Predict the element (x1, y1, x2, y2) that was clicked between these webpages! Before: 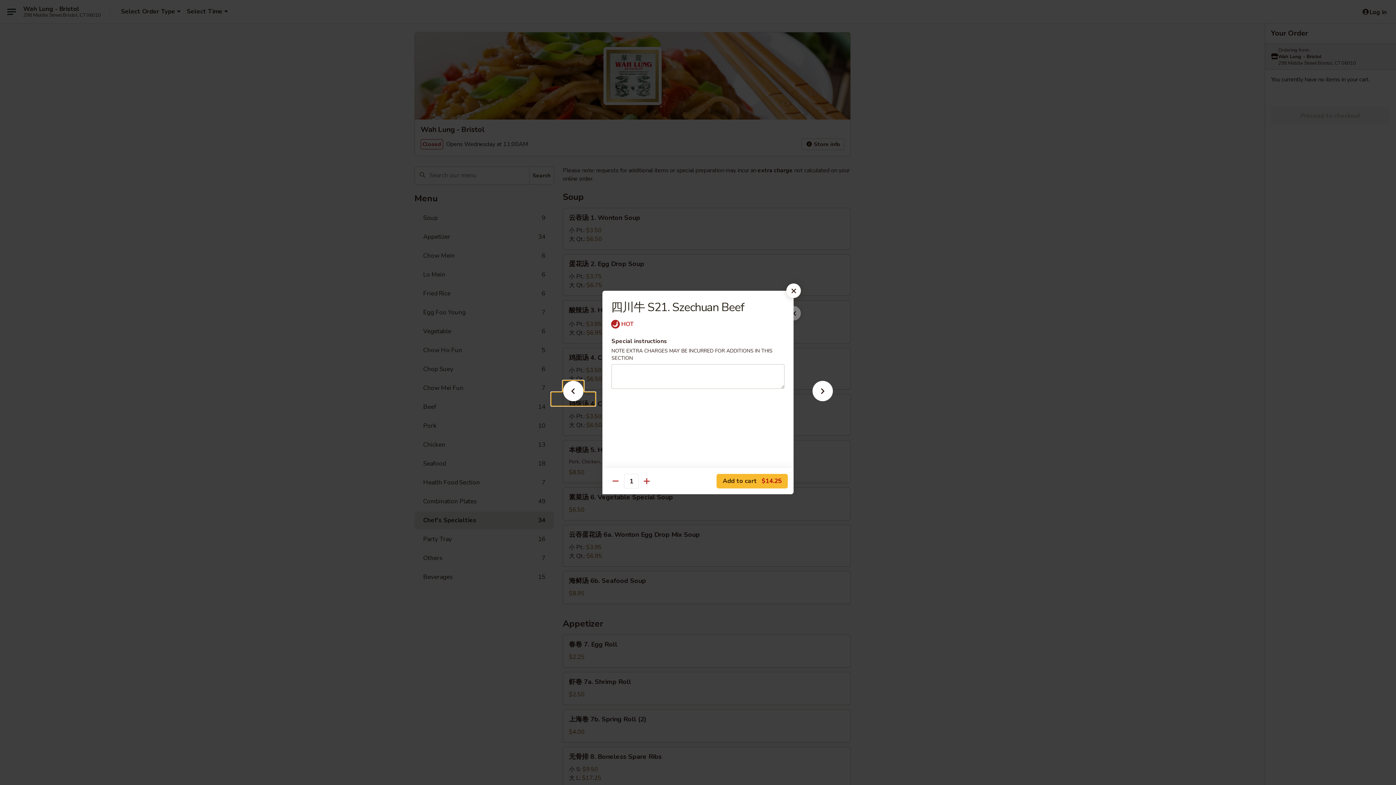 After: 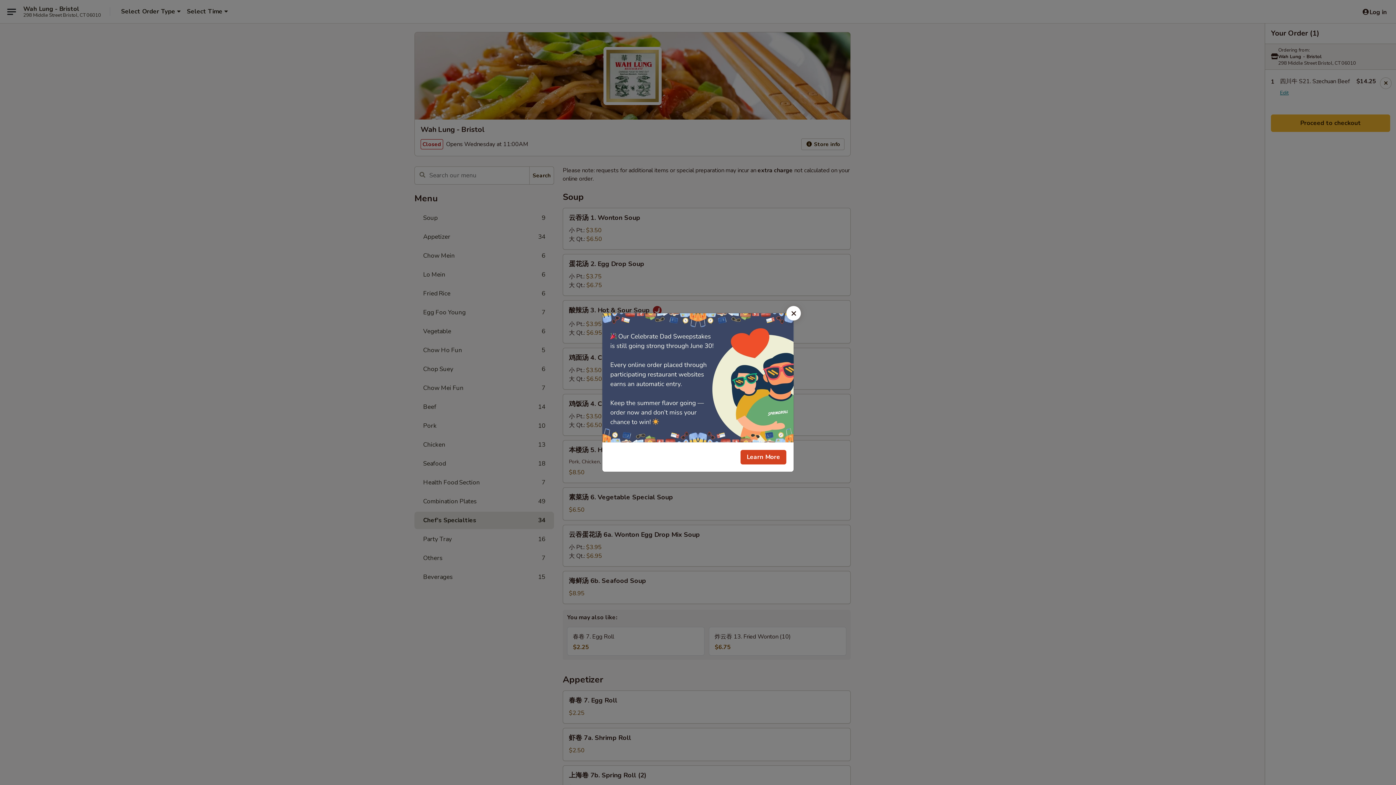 Action: label: Add to cart $14.25 bbox: (716, 474, 788, 488)